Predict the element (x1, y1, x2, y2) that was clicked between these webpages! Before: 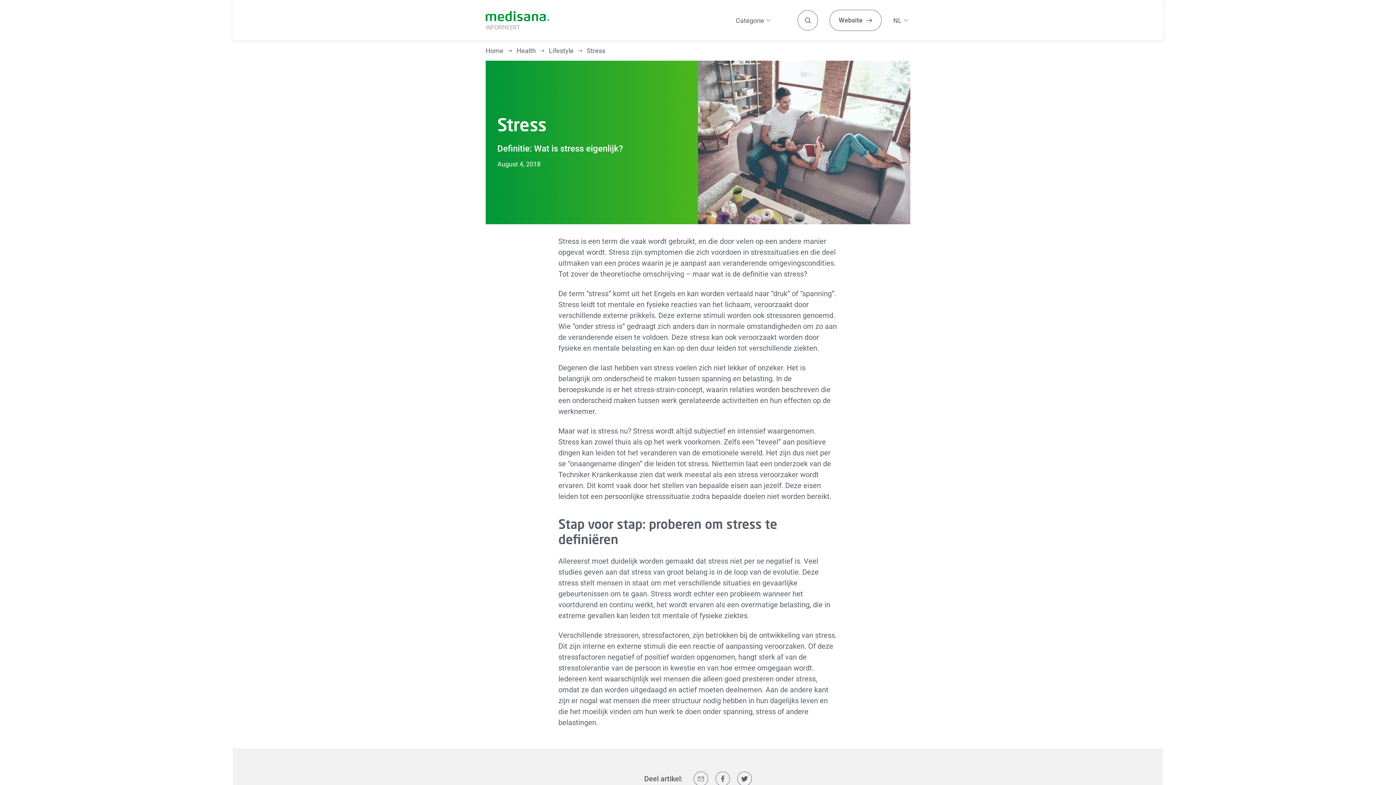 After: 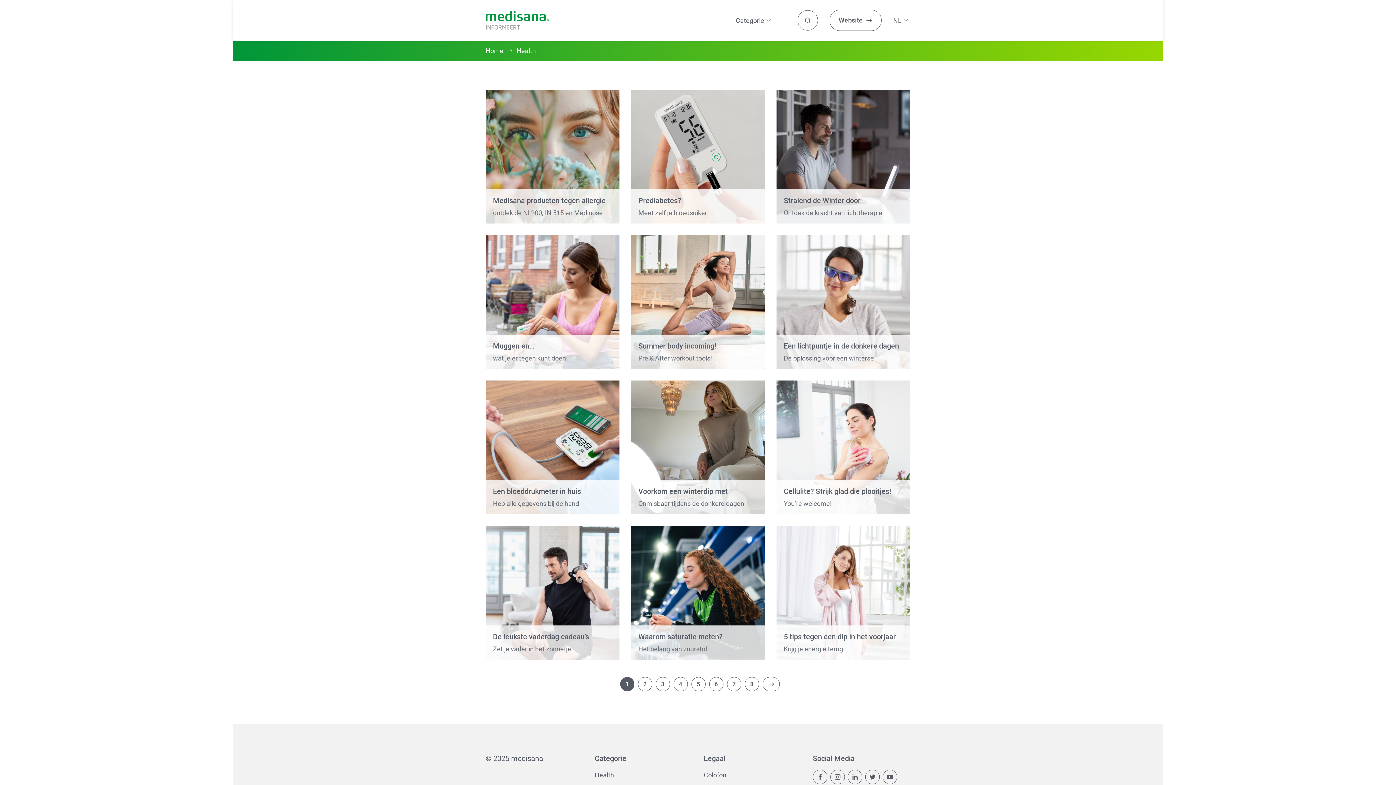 Action: label: Health bbox: (516, 46, 536, 54)